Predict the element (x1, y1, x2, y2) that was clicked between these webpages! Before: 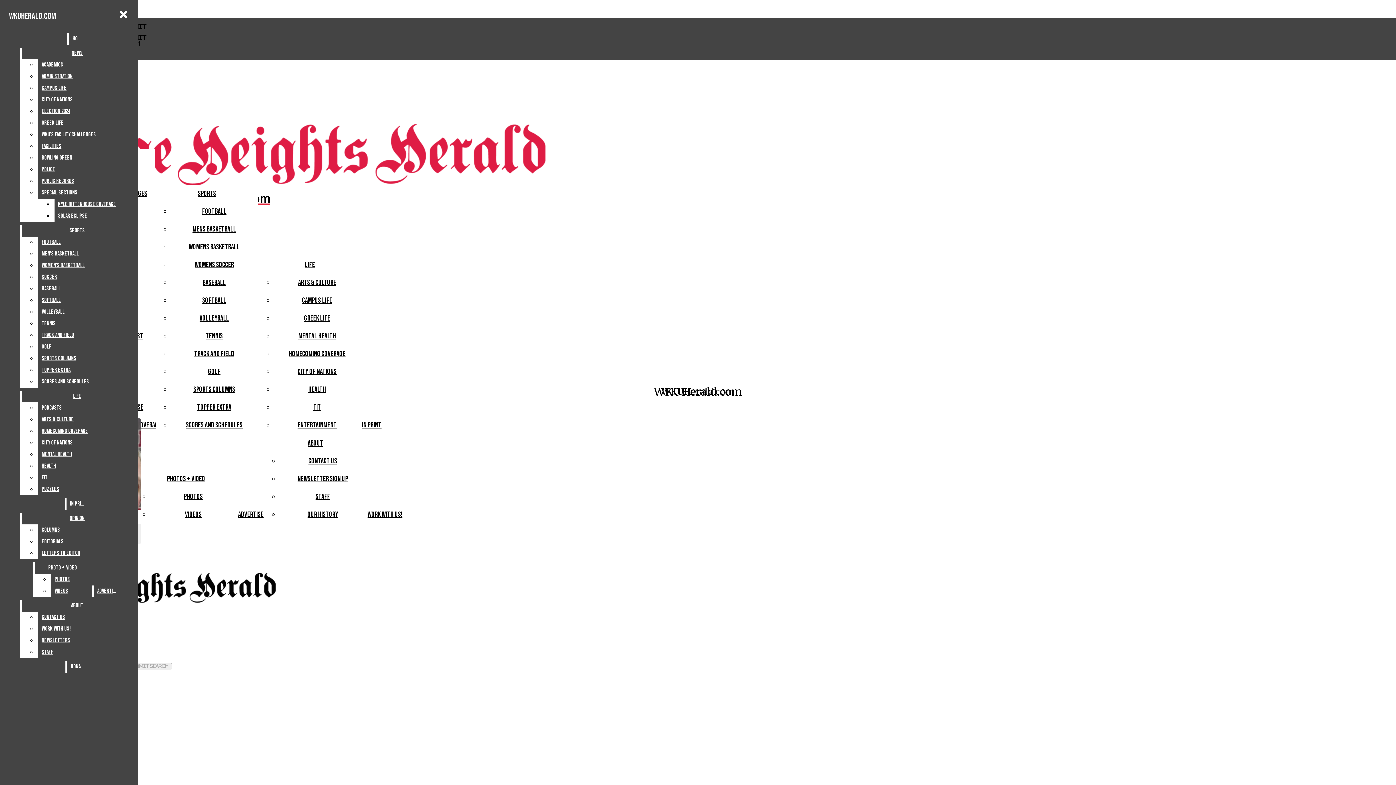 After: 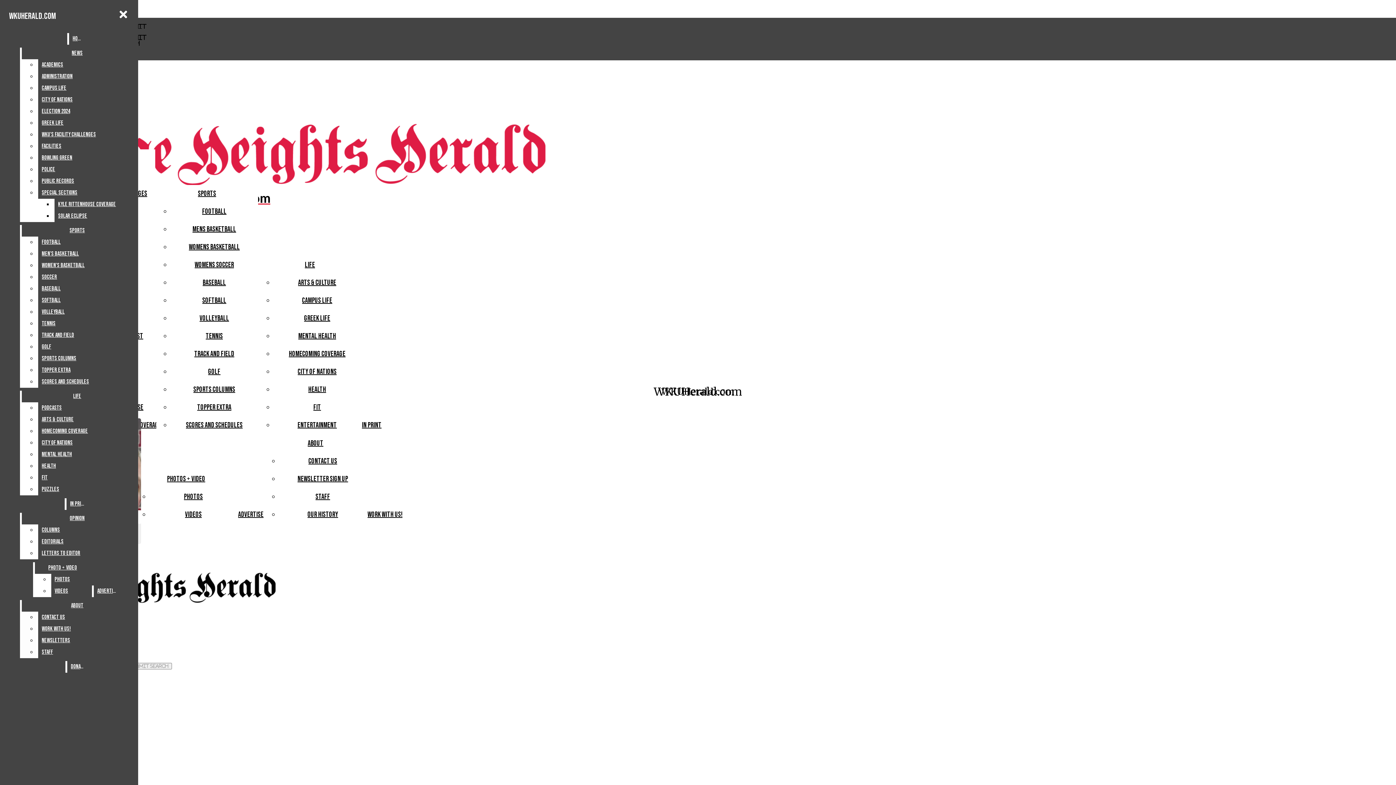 Action: bbox: (38, 612, 132, 623) label: Contact Us